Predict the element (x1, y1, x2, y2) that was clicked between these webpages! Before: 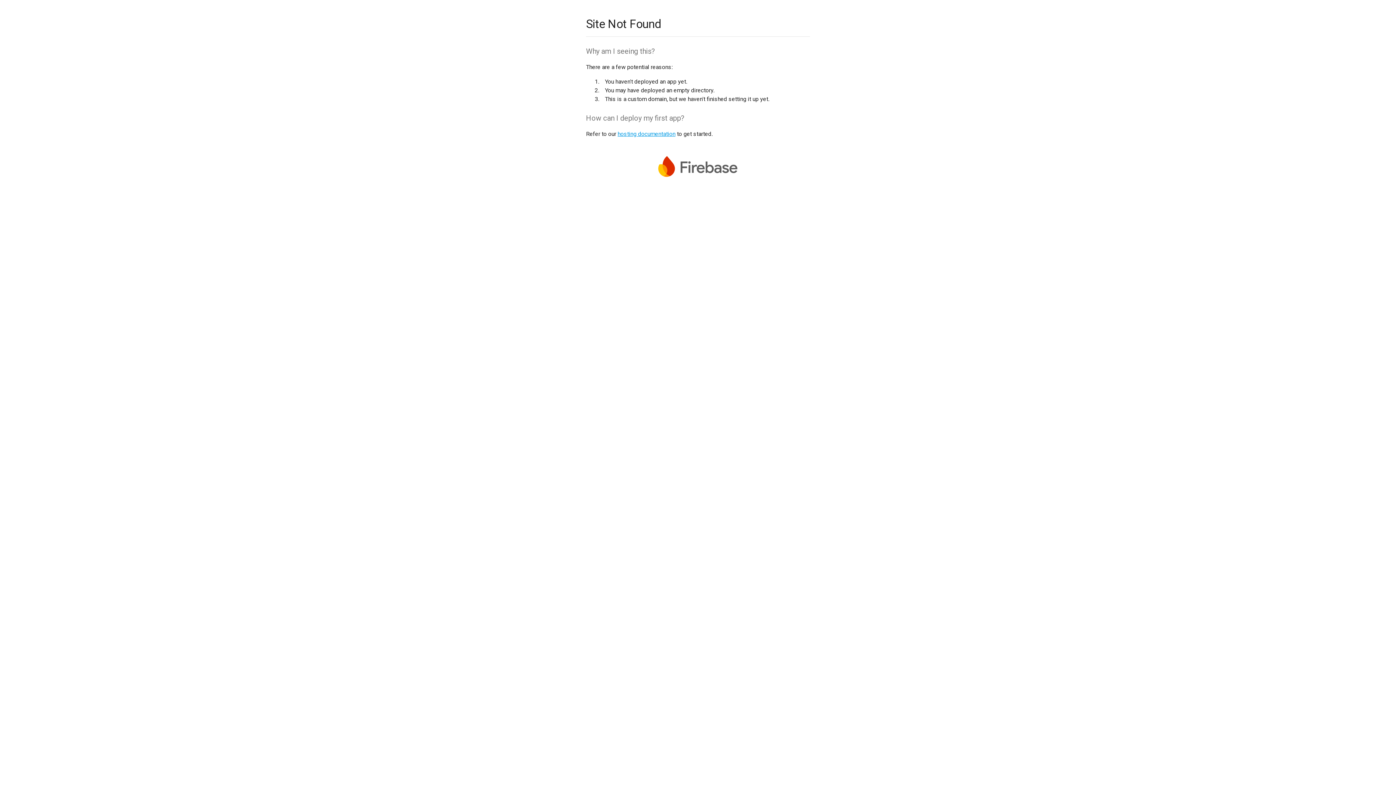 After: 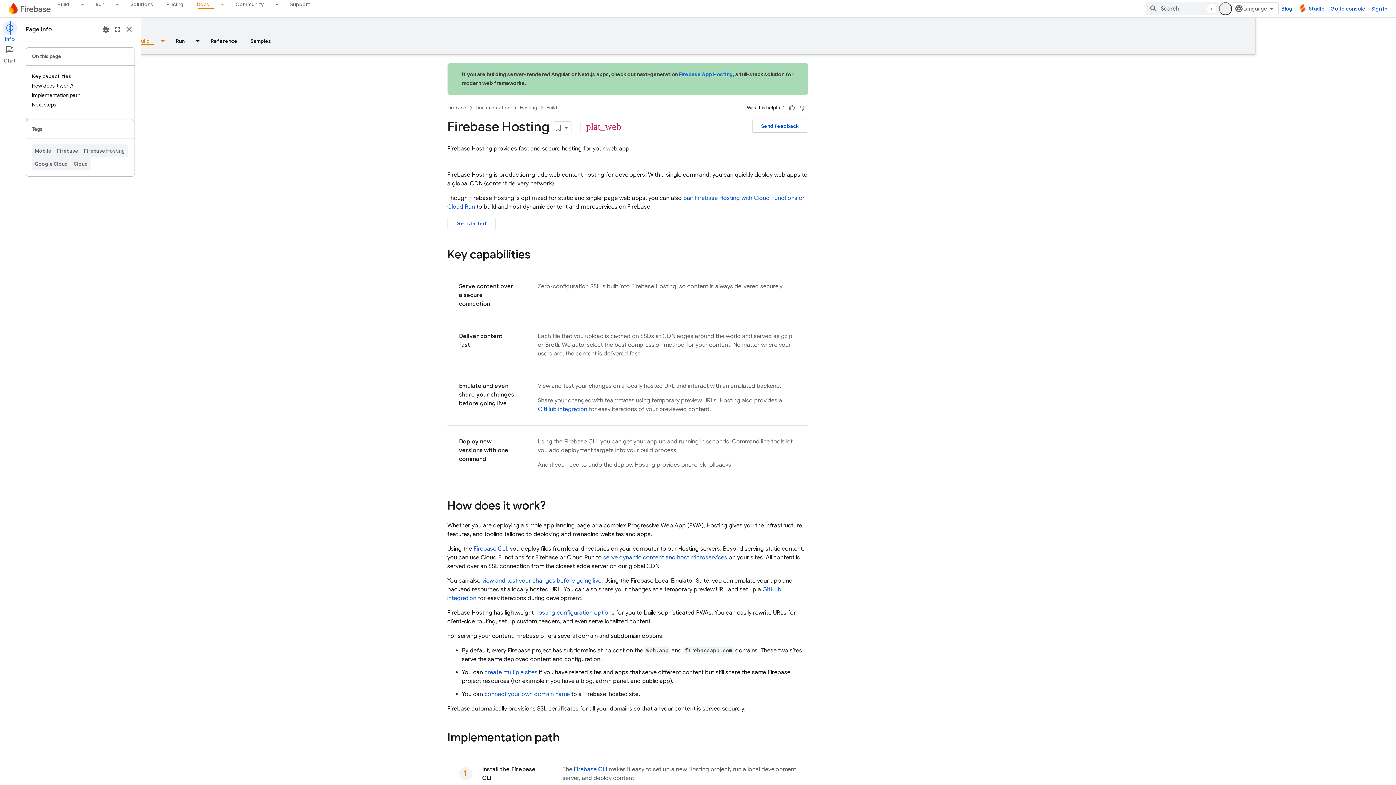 Action: bbox: (617, 130, 675, 137) label: hosting documentation